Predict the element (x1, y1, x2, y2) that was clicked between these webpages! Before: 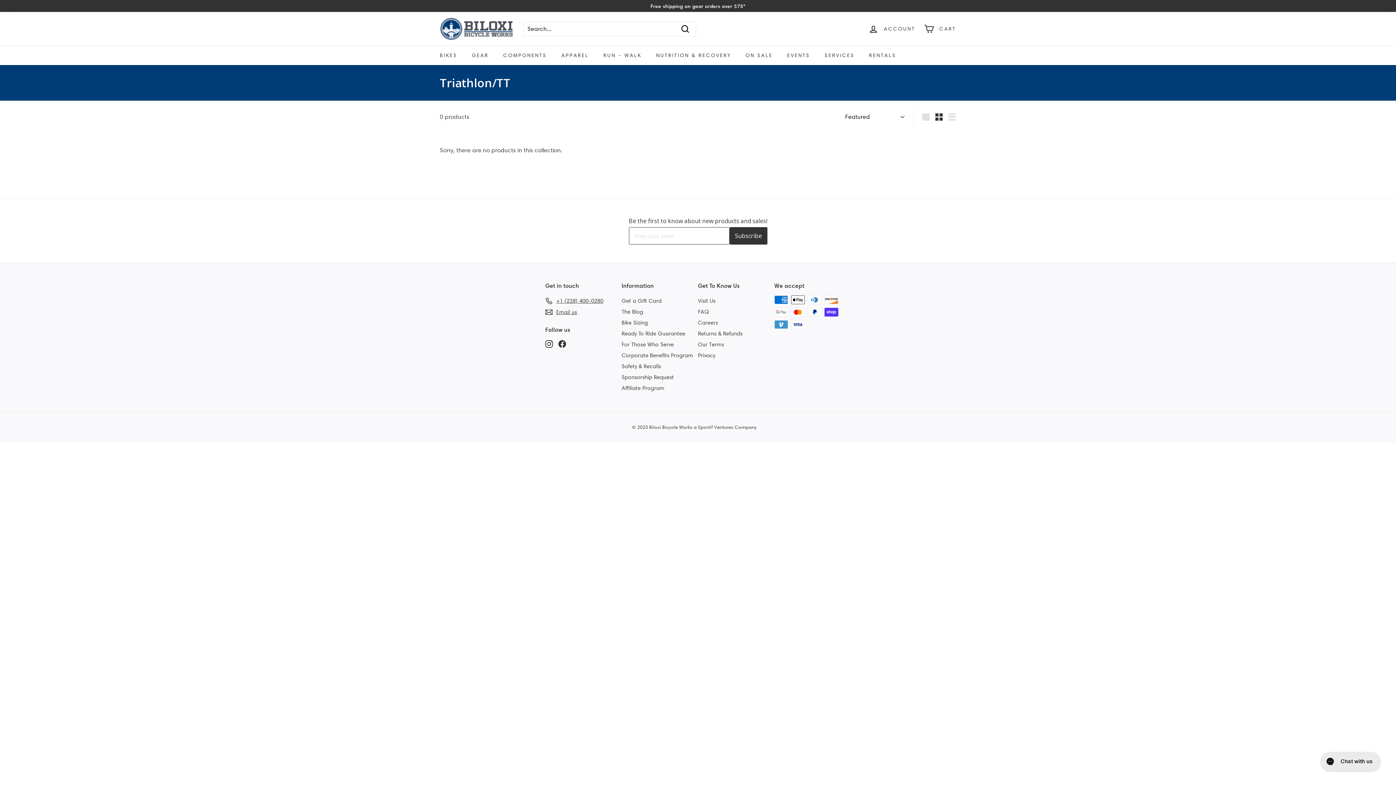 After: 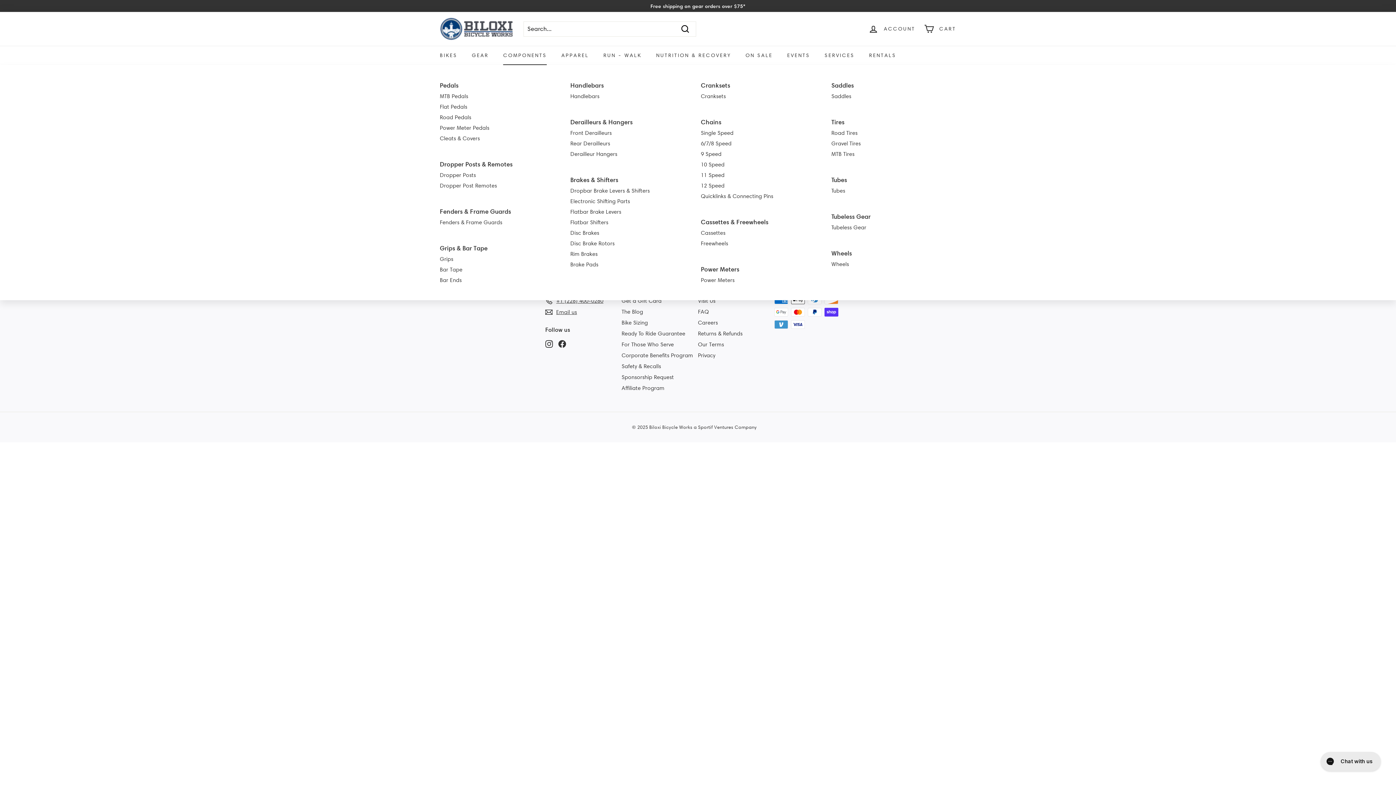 Action: label: COMPONENTS bbox: (496, 45, 554, 65)